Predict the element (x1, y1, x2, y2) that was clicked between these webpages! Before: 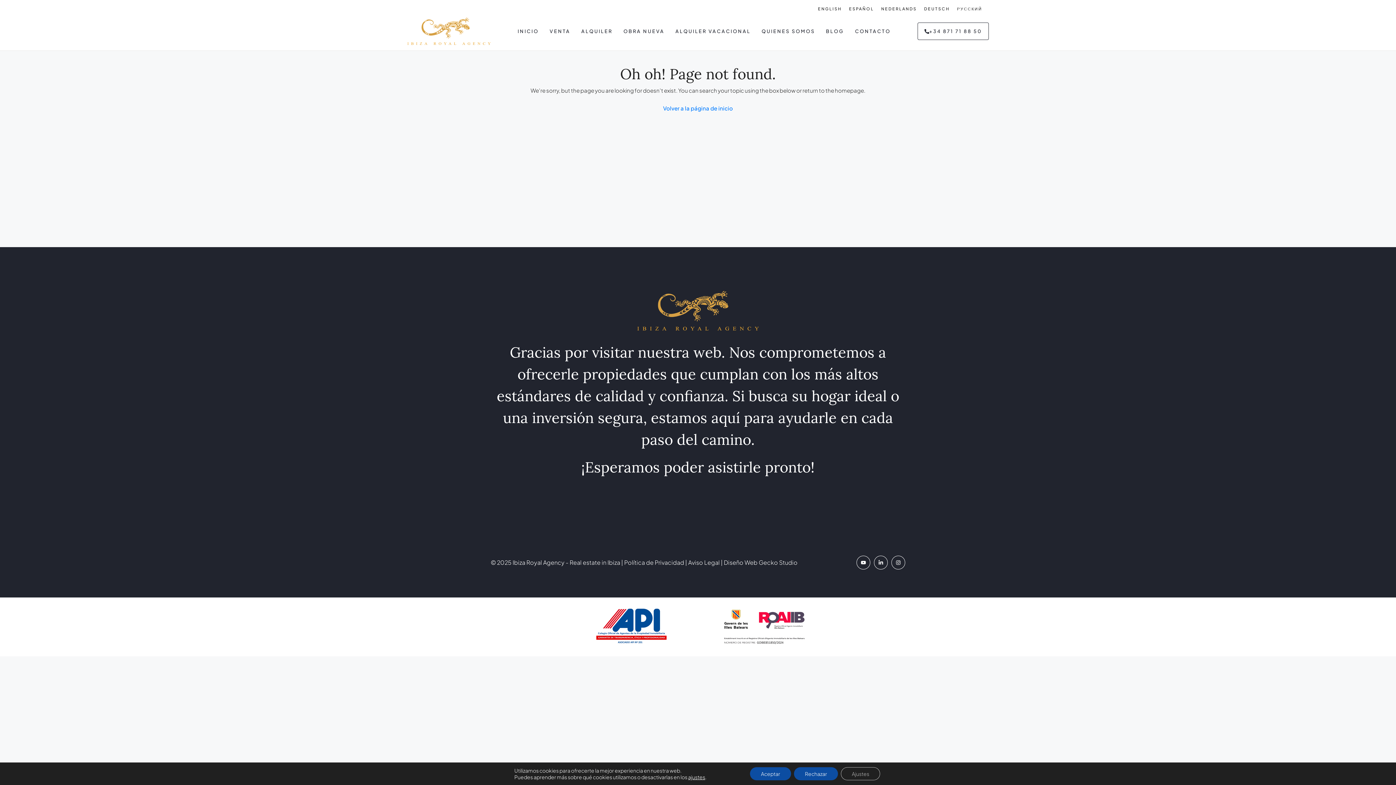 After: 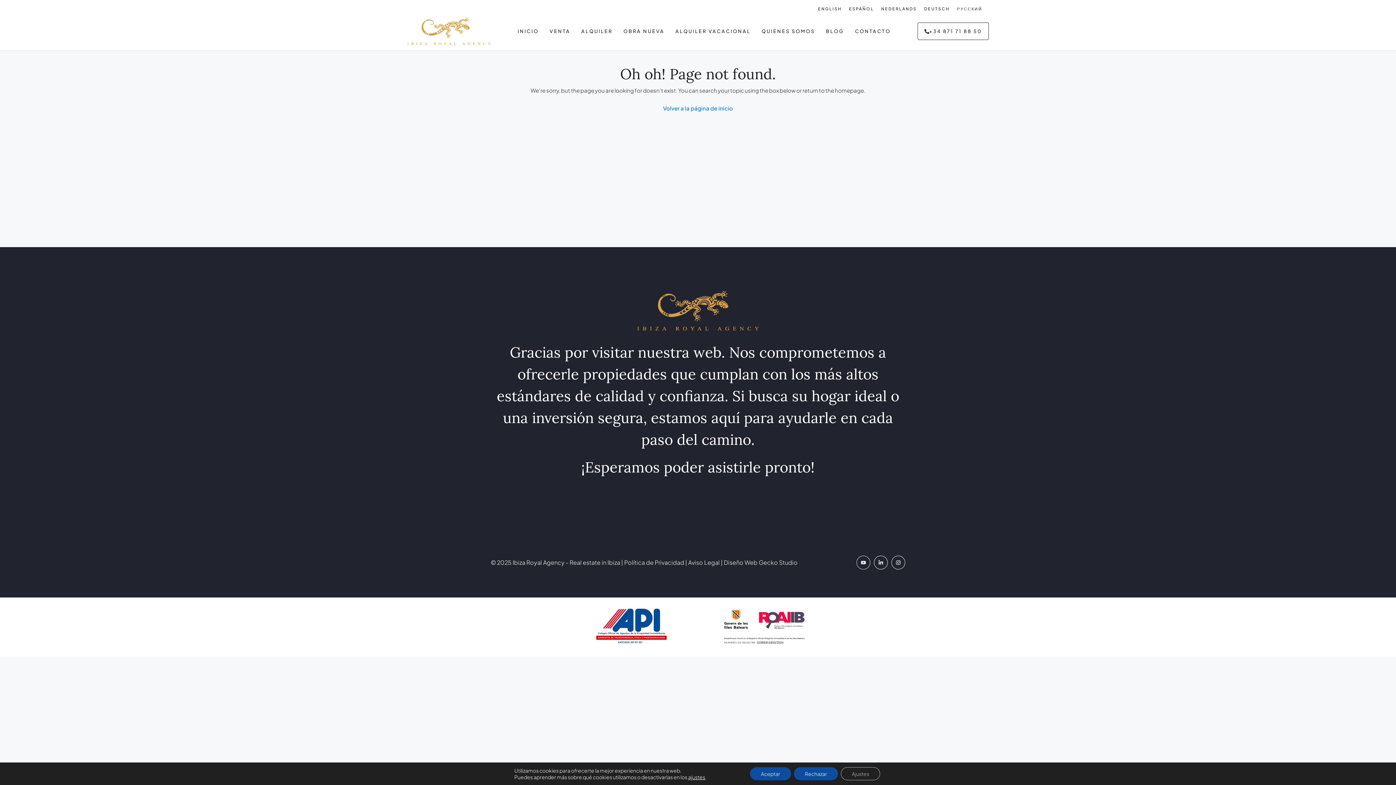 Action: label: Youtube bbox: (856, 556, 870, 569)